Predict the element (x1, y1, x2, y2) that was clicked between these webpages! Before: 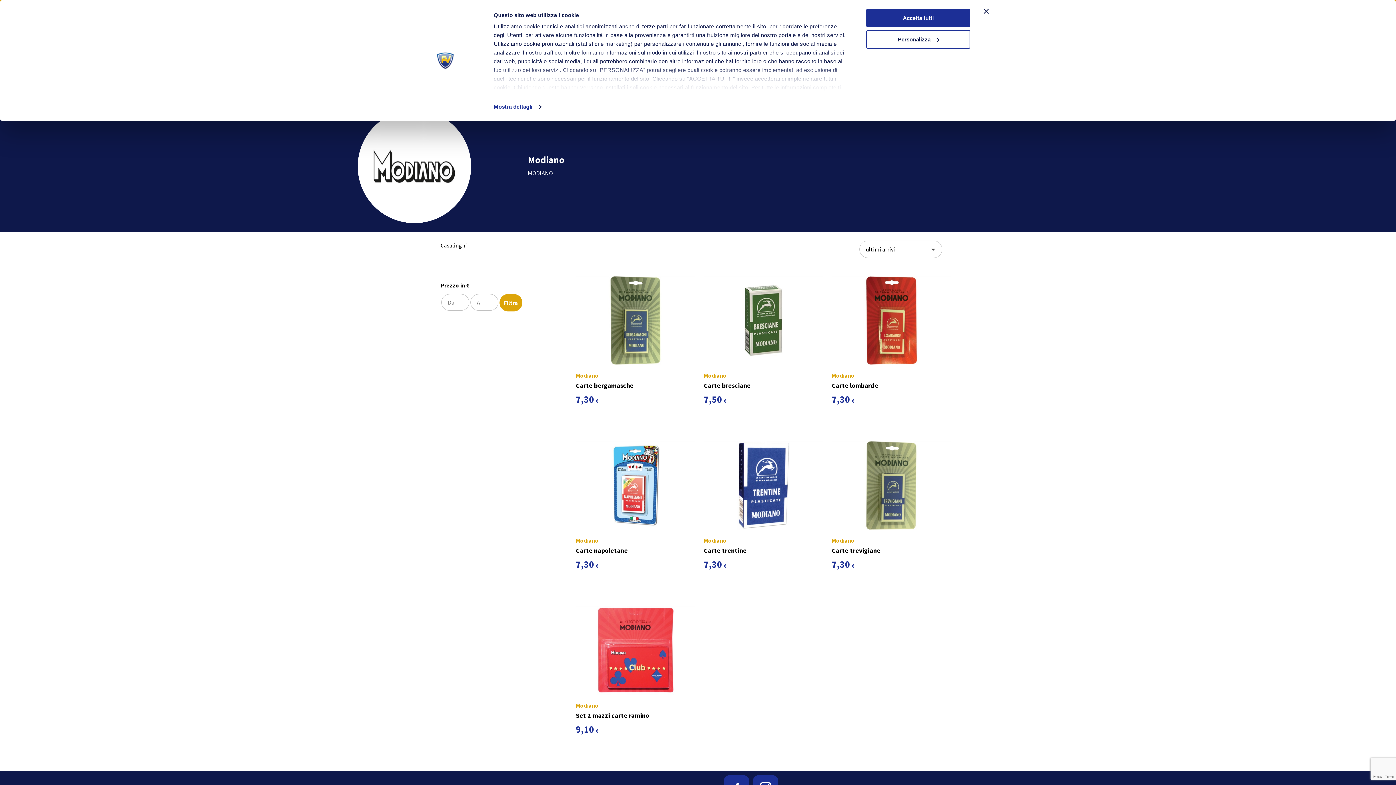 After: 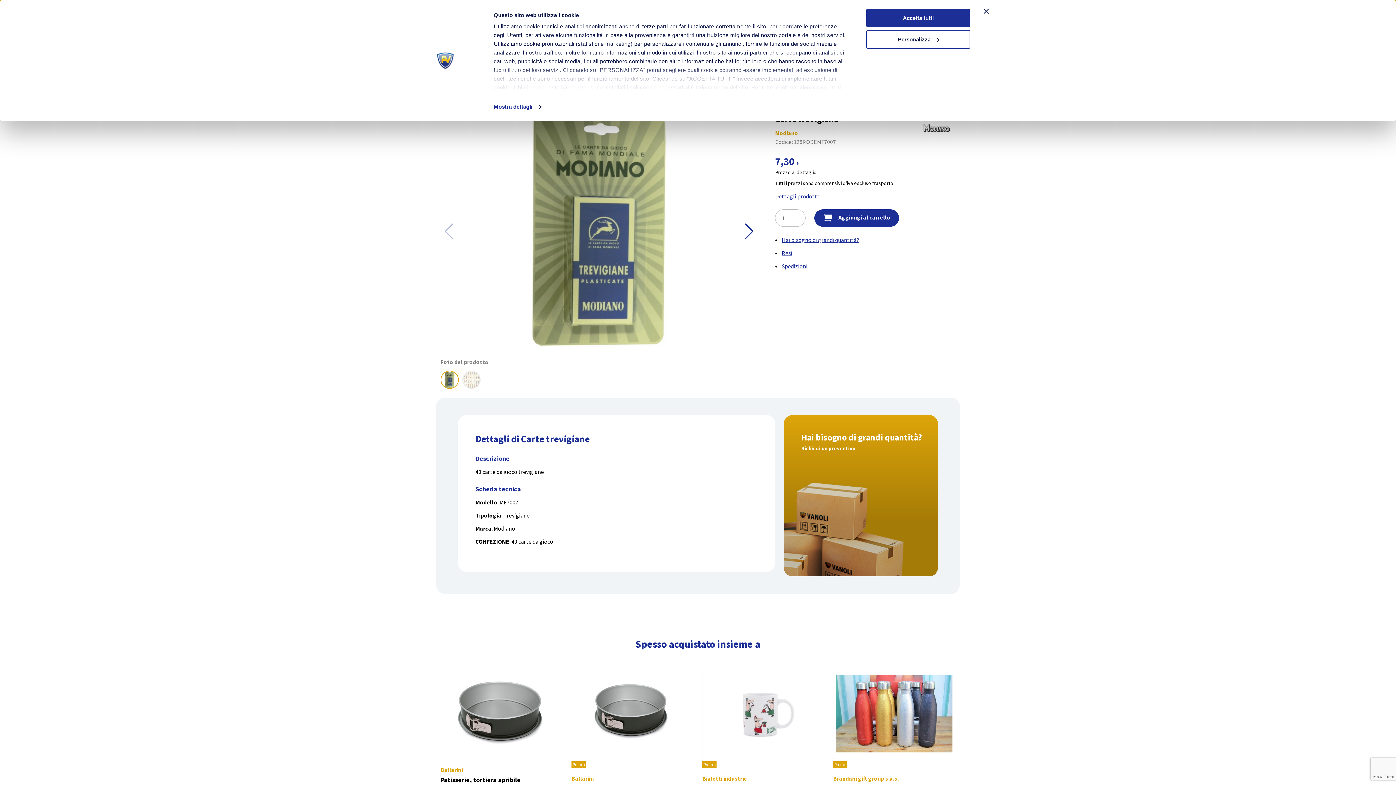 Action: bbox: (831, 546, 951, 555) label: Carte trevigiane